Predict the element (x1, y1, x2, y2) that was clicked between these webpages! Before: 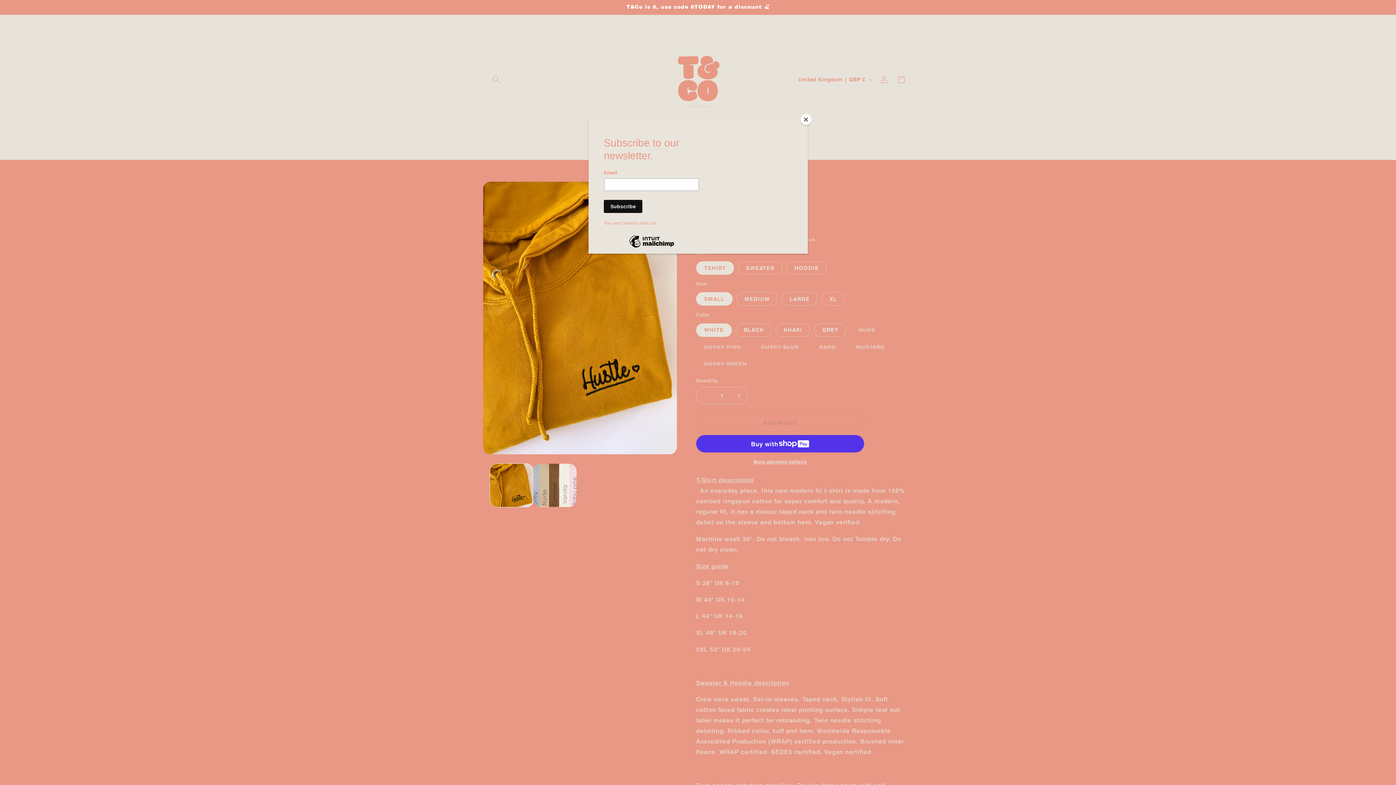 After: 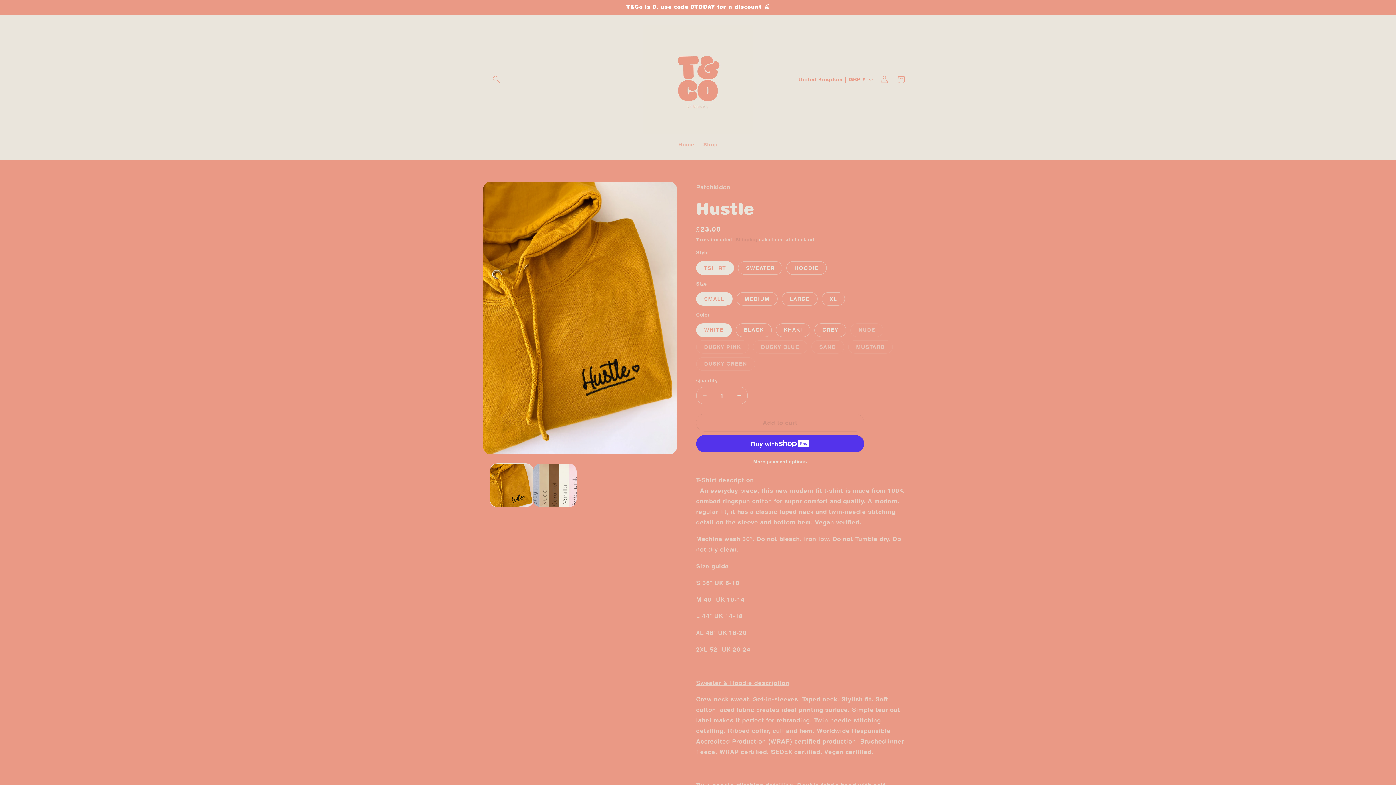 Action: label: Close bbox: (800, 114, 811, 125)